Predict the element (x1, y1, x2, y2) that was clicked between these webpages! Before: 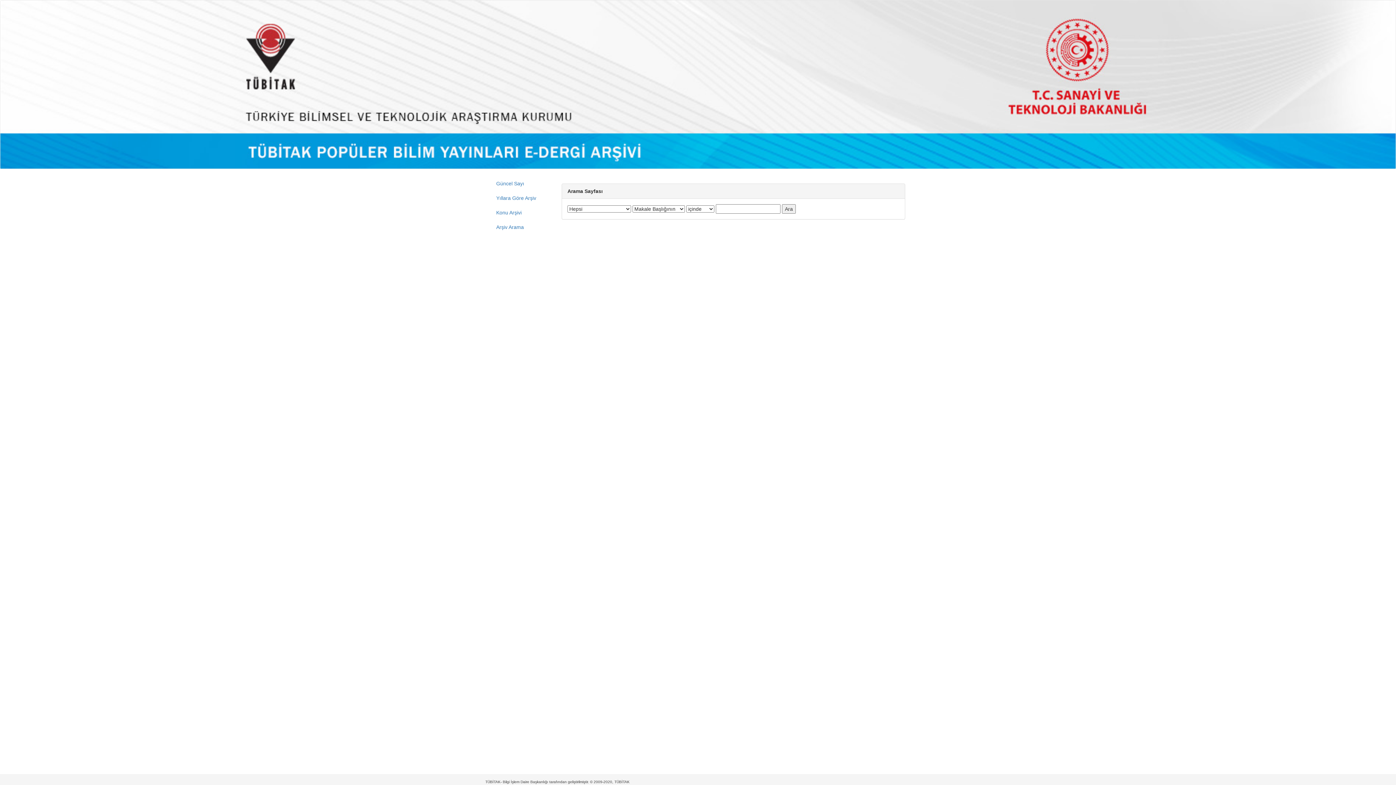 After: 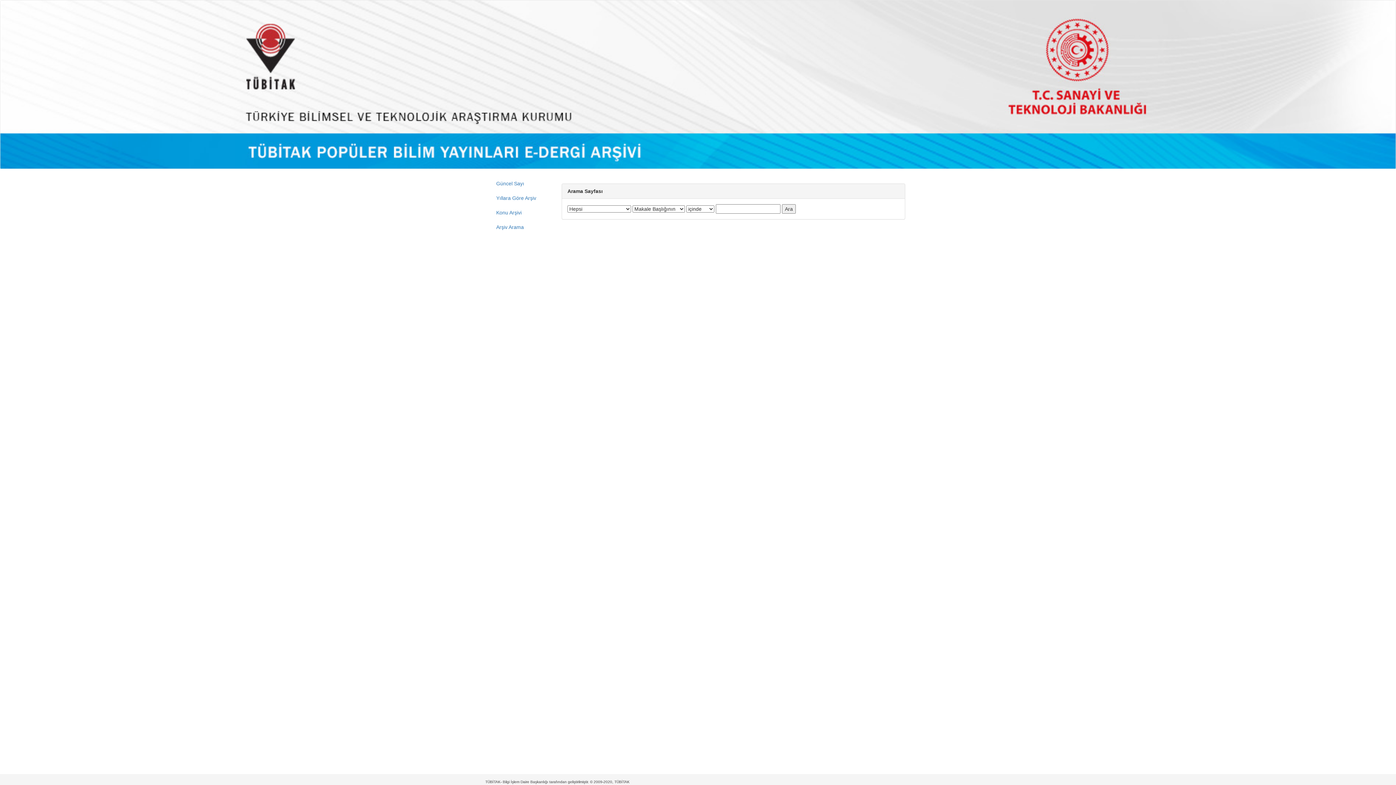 Action: bbox: (490, 219, 550, 234) label: Arşiv Arama